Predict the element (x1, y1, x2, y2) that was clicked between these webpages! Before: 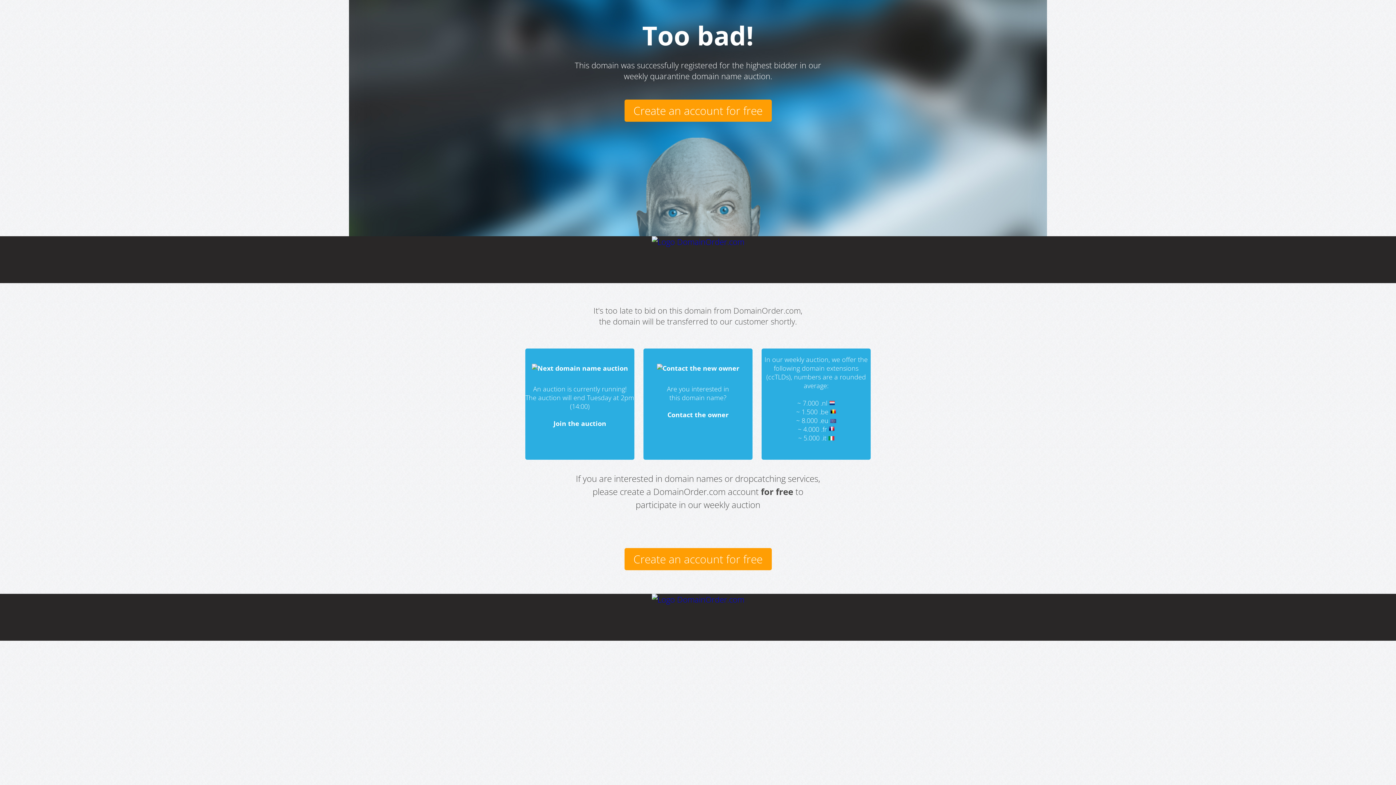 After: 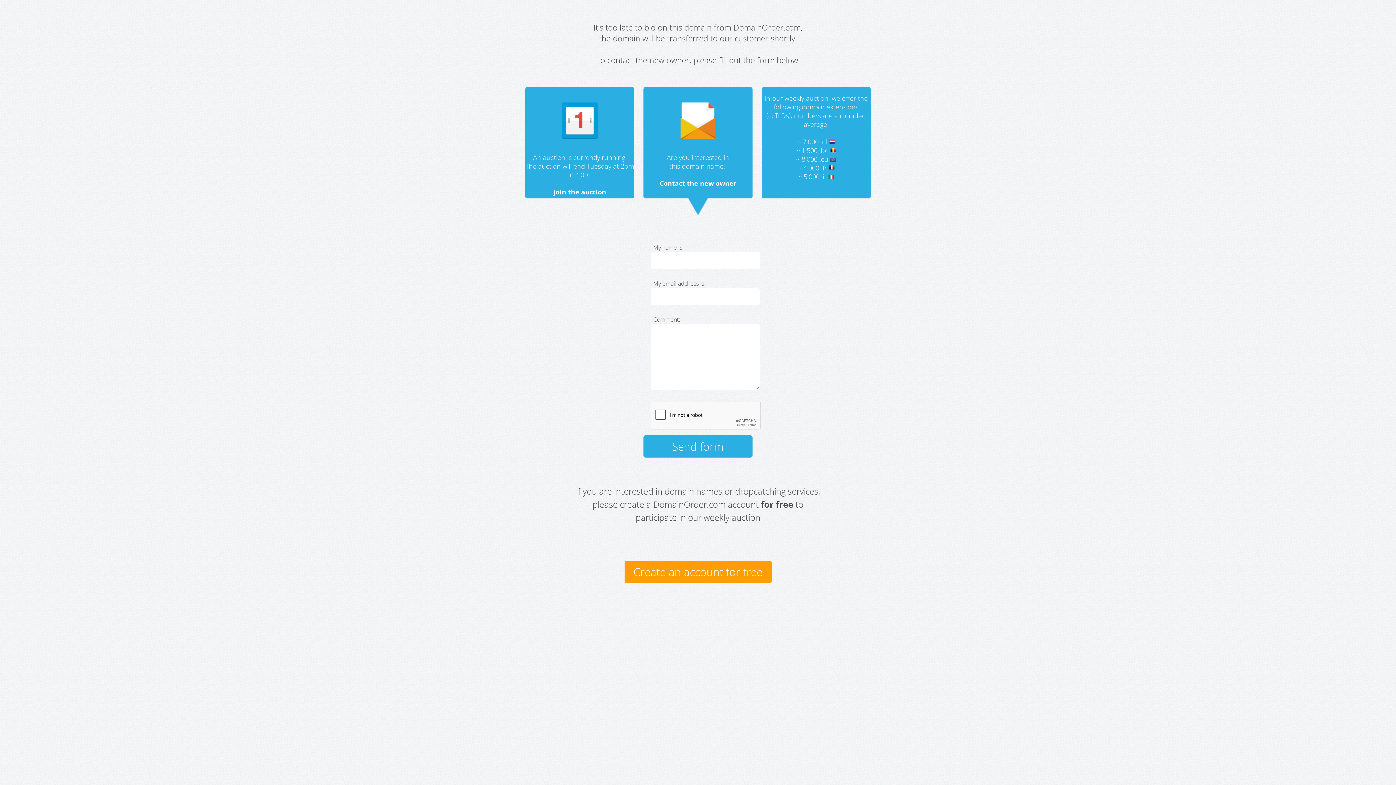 Action: bbox: (656, 364, 739, 372)